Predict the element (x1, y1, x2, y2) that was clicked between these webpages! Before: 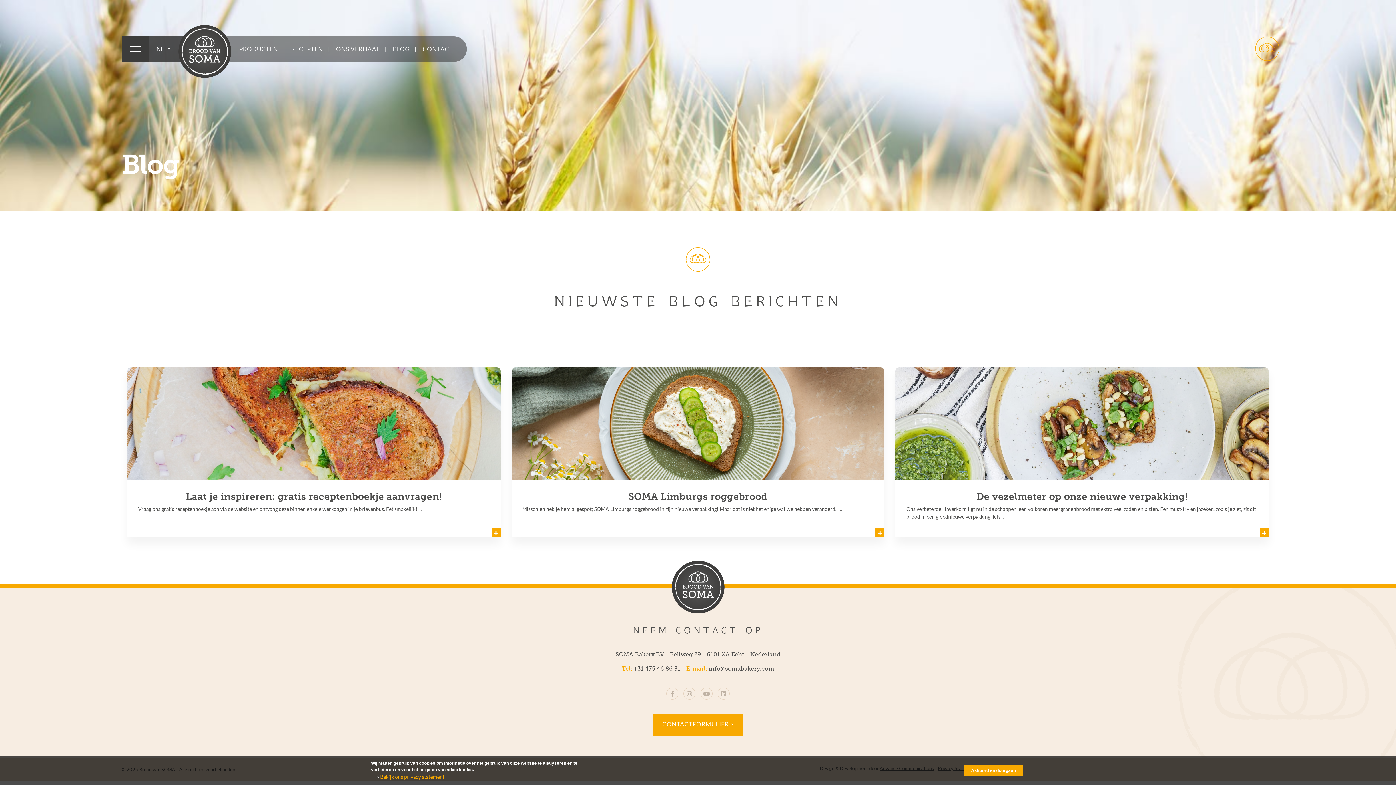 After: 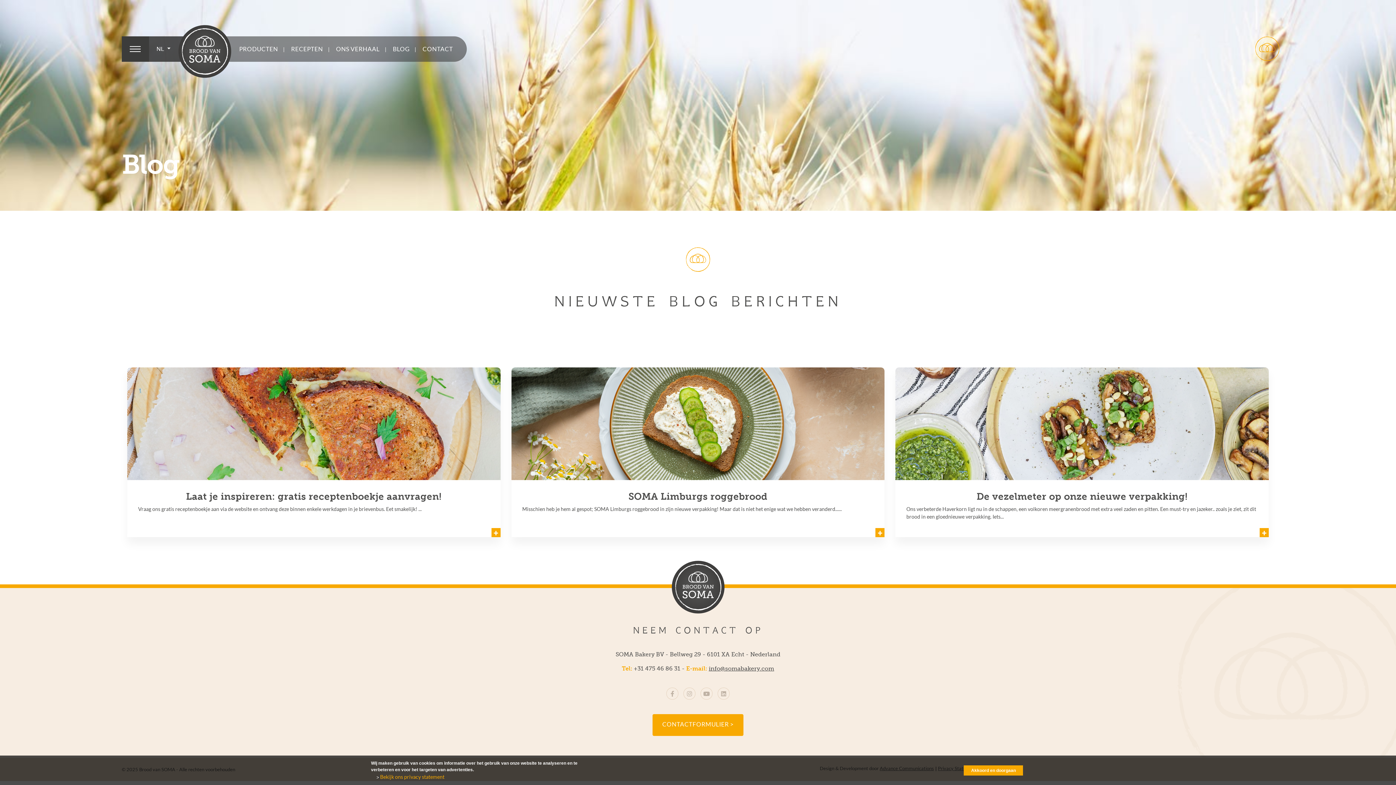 Action: label: info@somabakery.com bbox: (708, 665, 774, 672)